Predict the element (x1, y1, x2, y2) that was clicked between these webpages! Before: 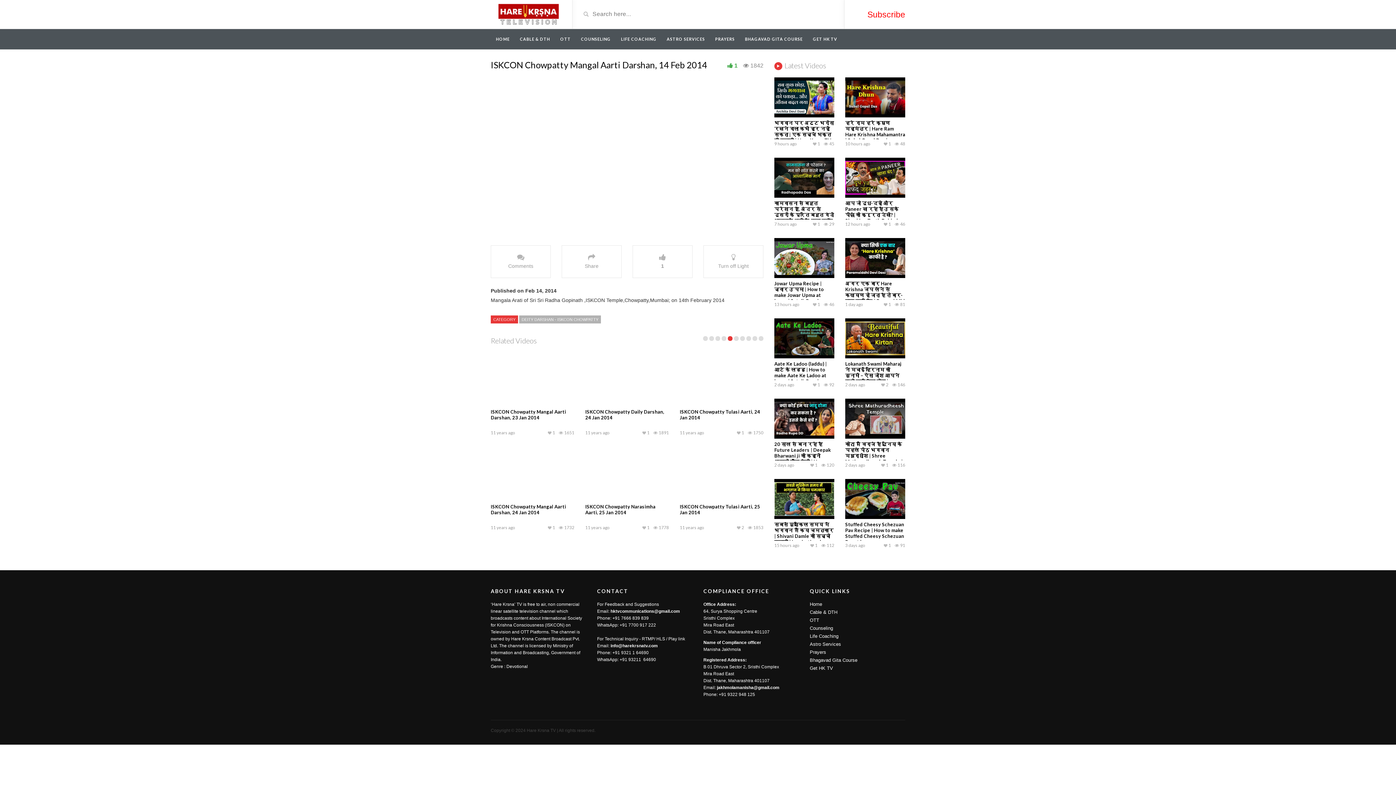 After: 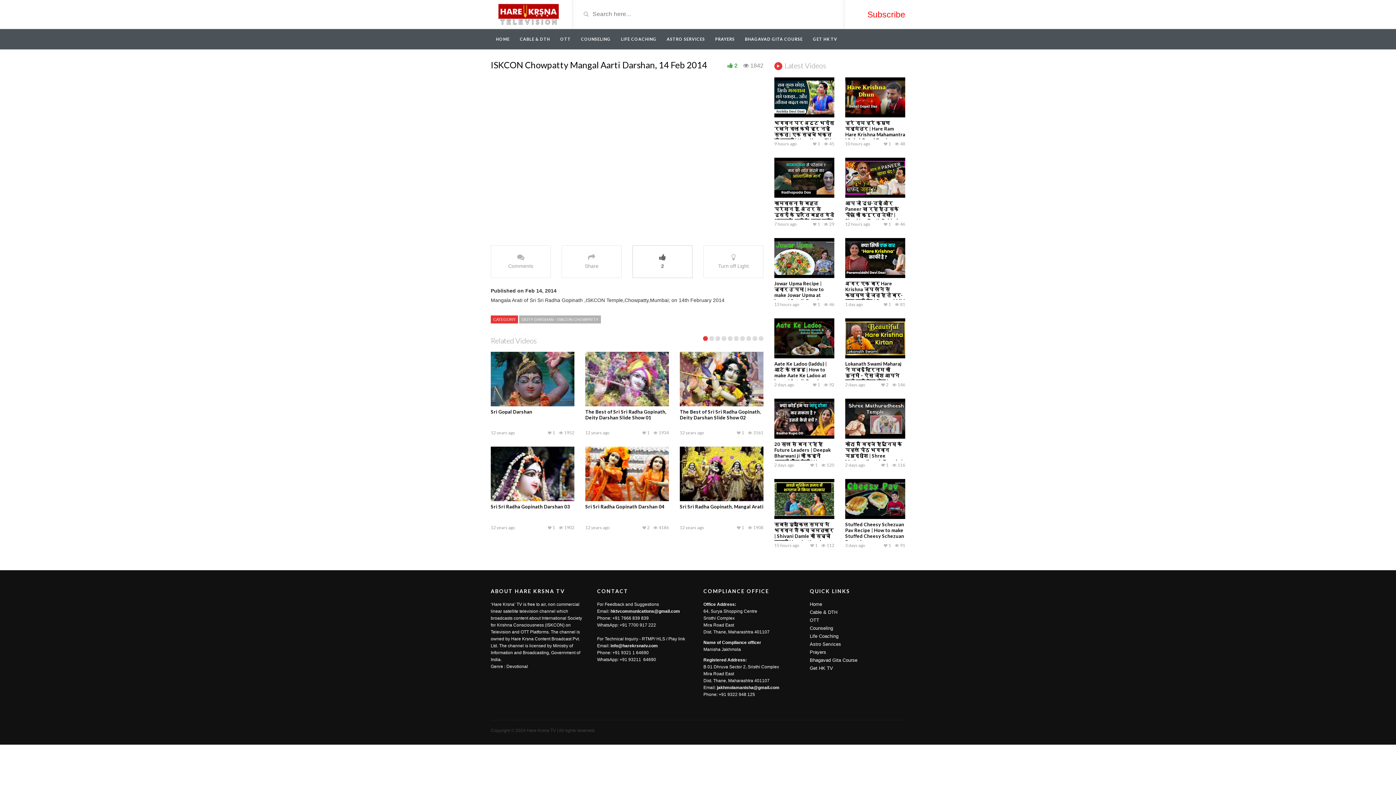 Action: bbox: (632, 245, 692, 278) label: 1